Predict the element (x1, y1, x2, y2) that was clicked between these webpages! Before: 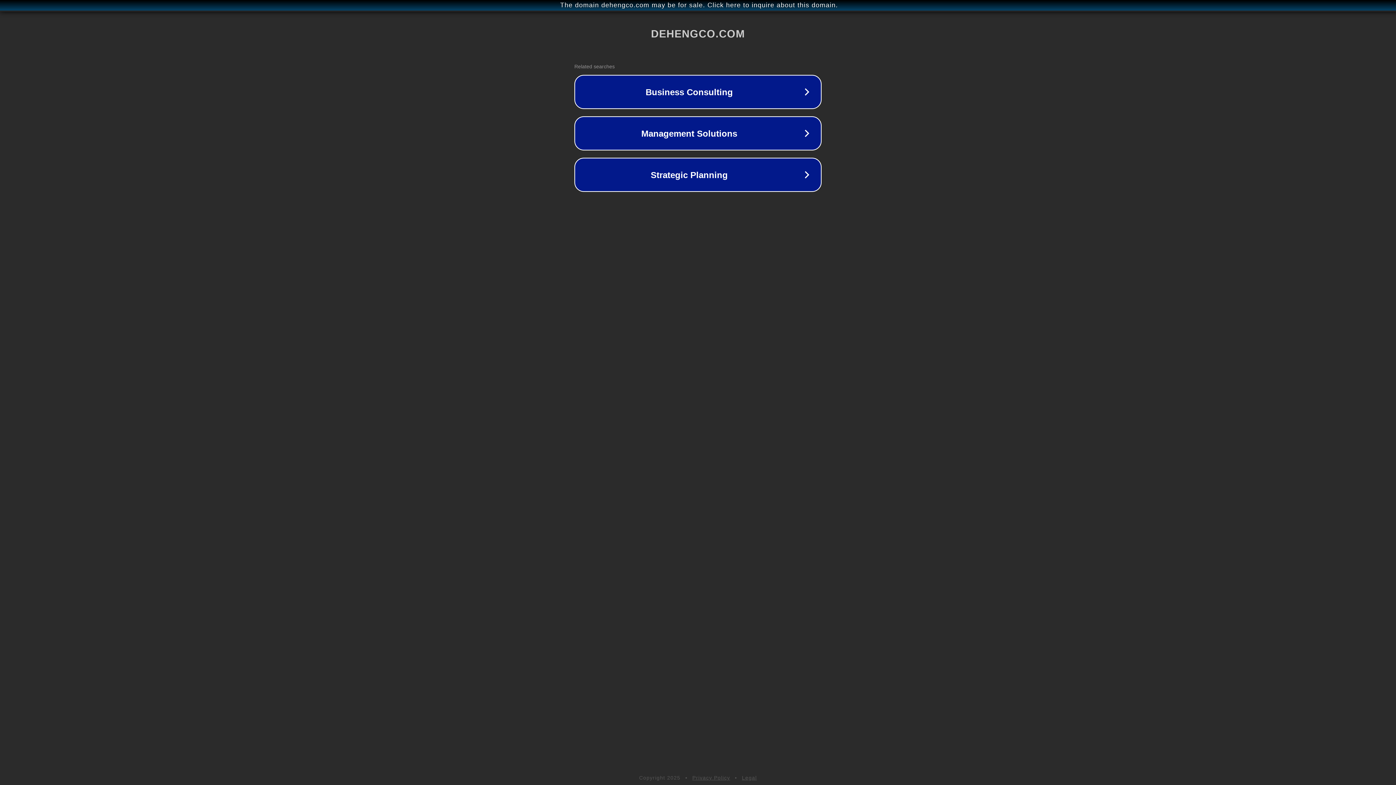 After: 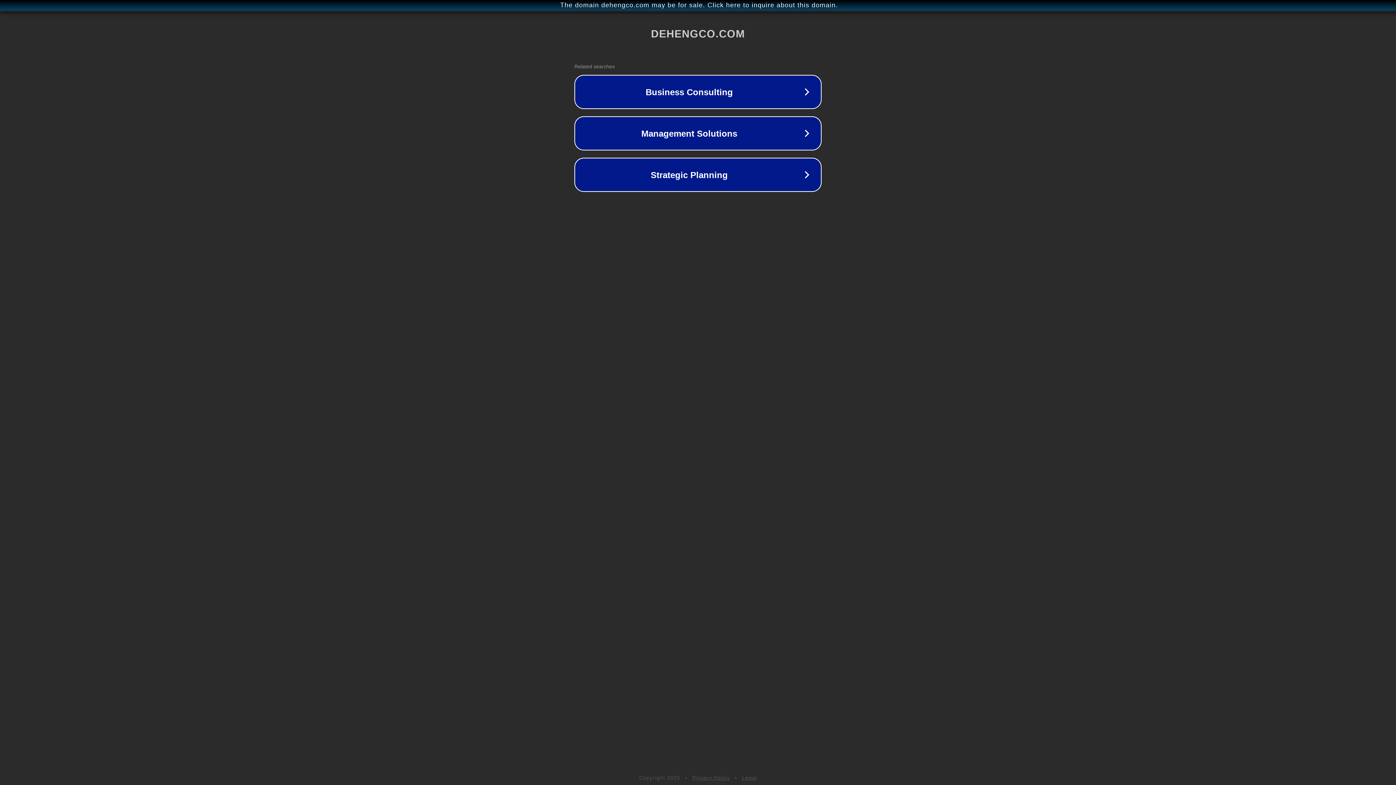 Action: bbox: (692, 775, 730, 781) label: Privacy Policy